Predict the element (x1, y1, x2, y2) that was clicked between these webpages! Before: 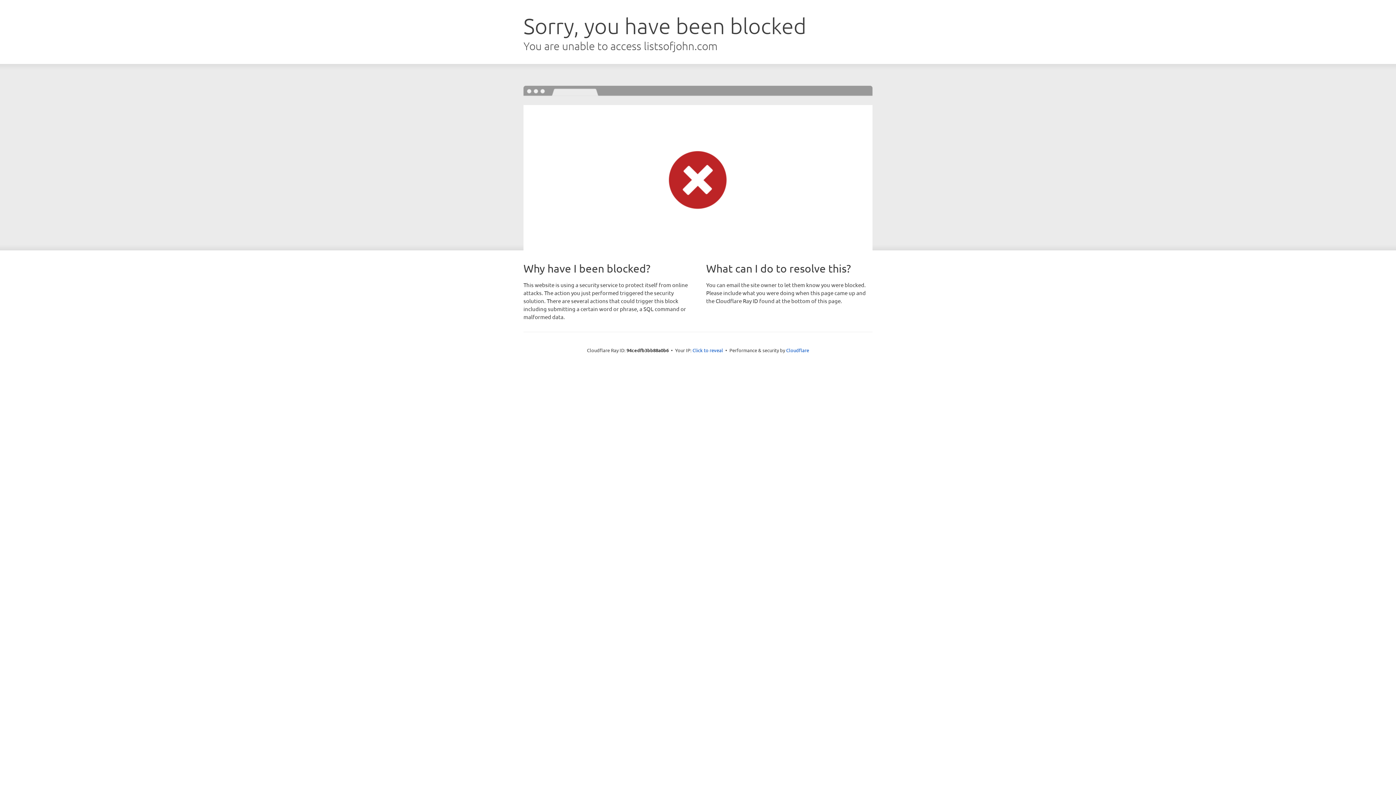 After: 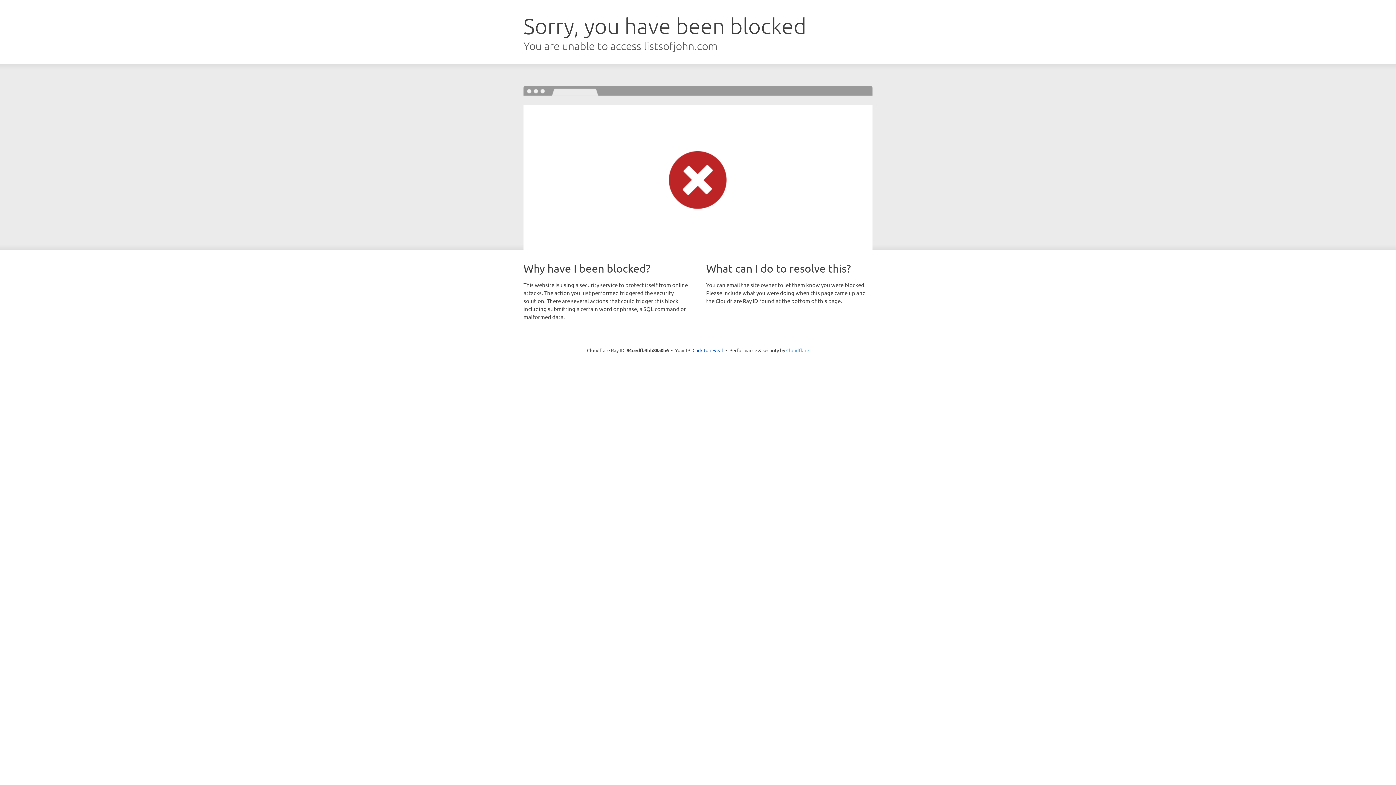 Action: label: Cloudflare bbox: (786, 347, 809, 353)